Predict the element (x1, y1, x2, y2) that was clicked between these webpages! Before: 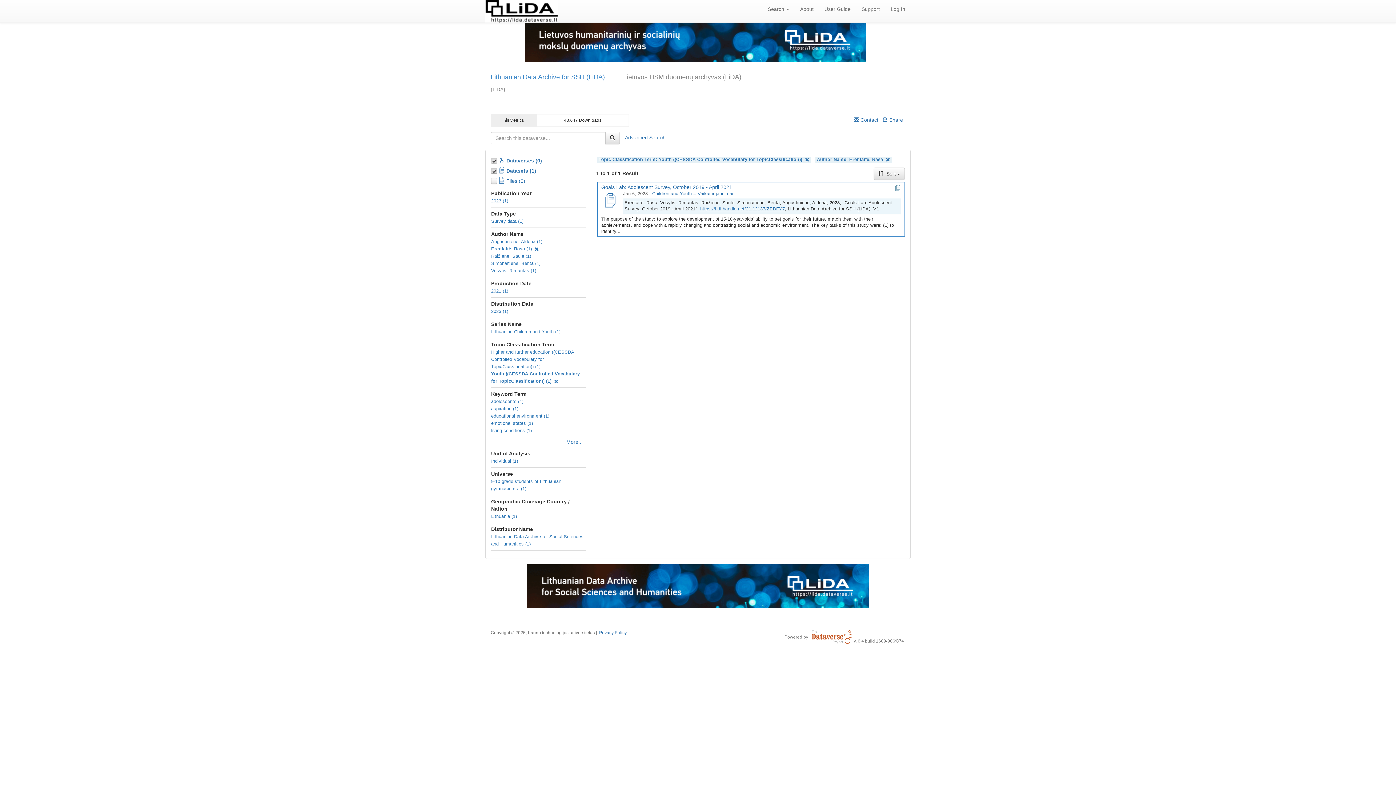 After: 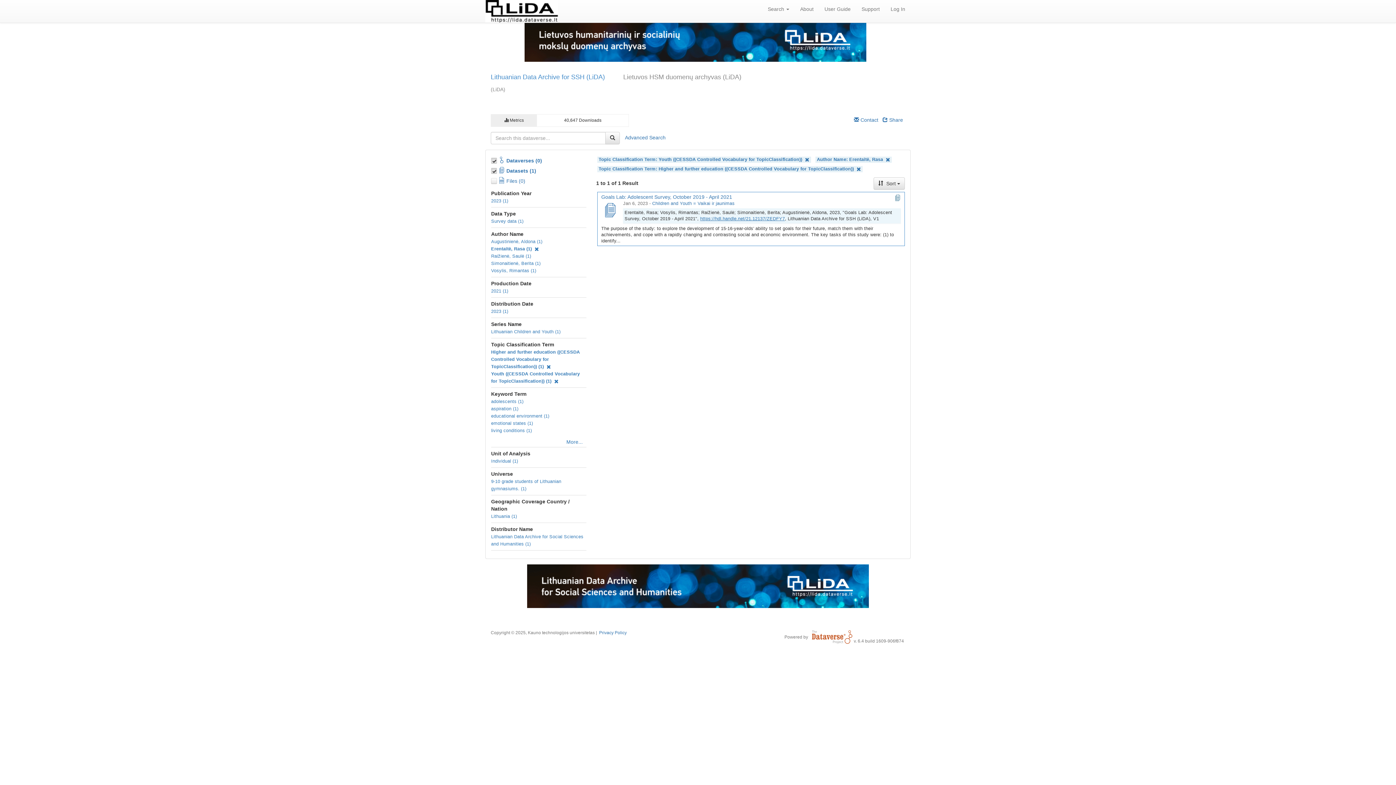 Action: label: Higher and further education ((CESSDA Controlled Vocabulary for TopicClassification)) (1) bbox: (491, 349, 574, 369)